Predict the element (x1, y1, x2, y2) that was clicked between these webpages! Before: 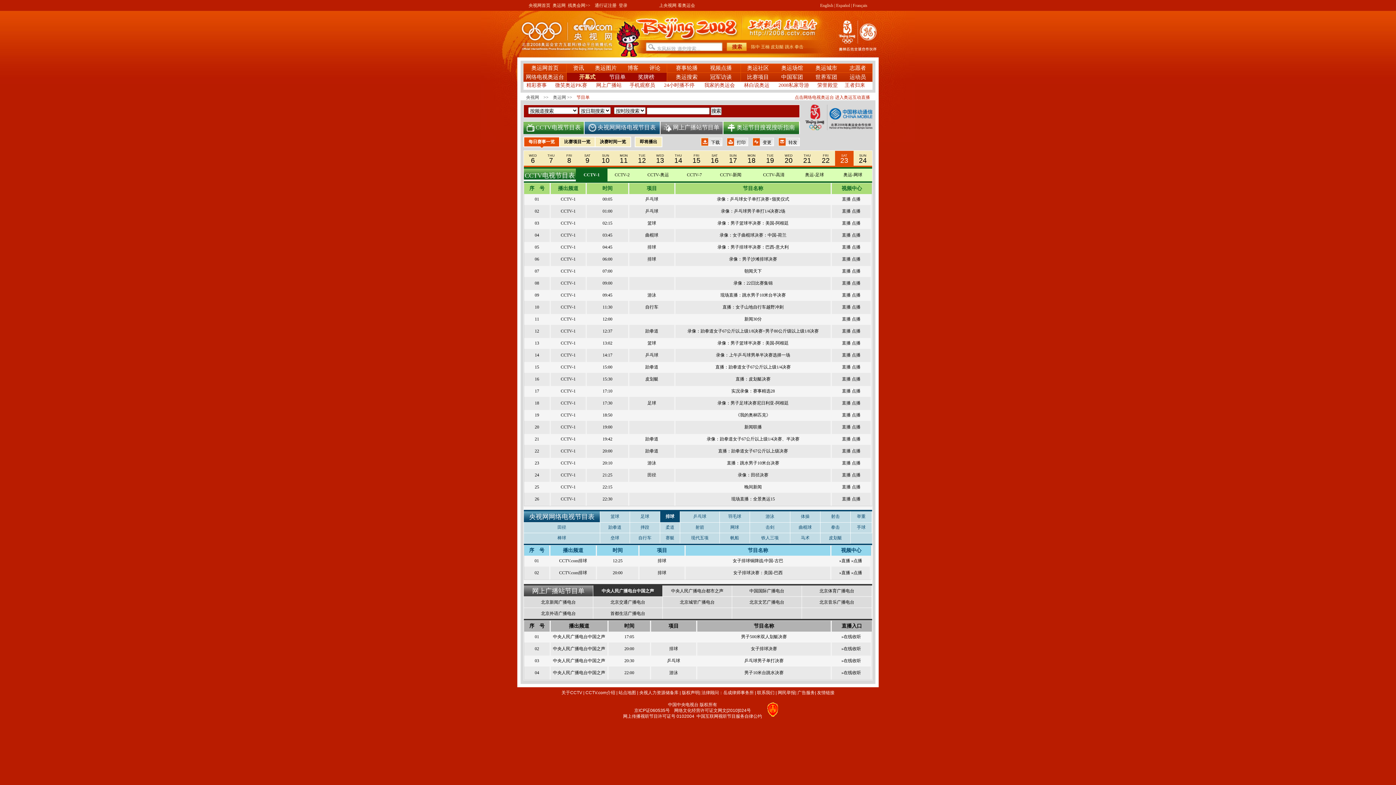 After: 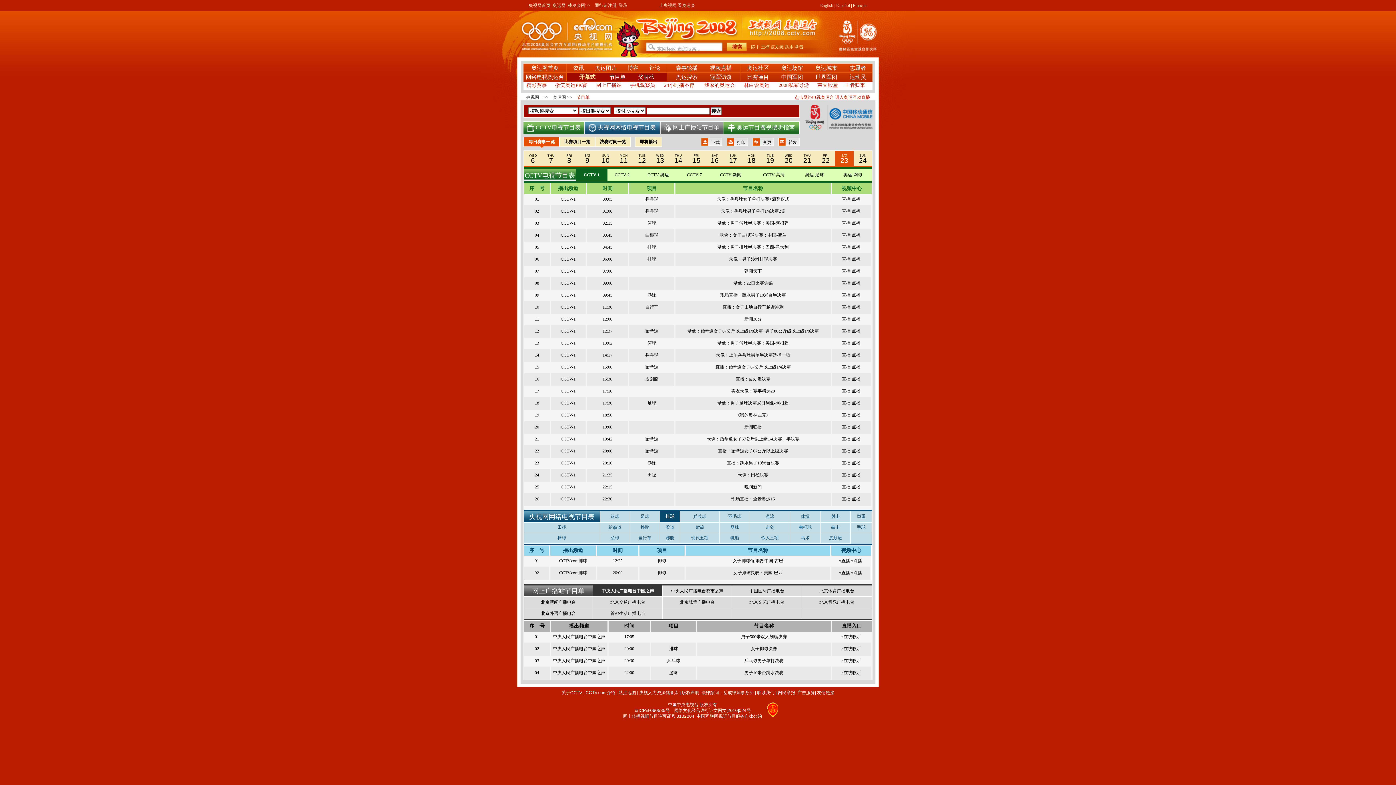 Action: label: 直播：跆拳道女子67公斤以上级1/4决赛 bbox: (715, 364, 790, 369)